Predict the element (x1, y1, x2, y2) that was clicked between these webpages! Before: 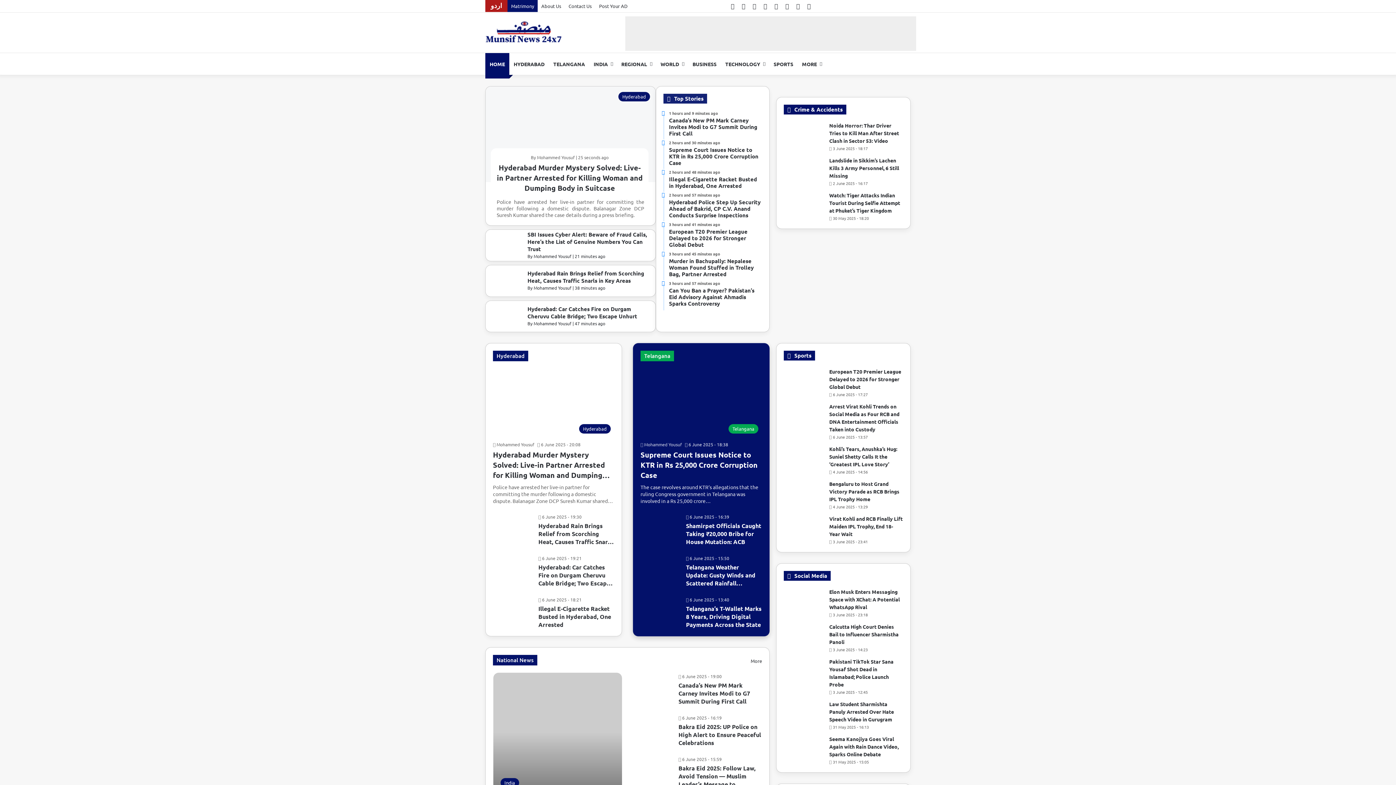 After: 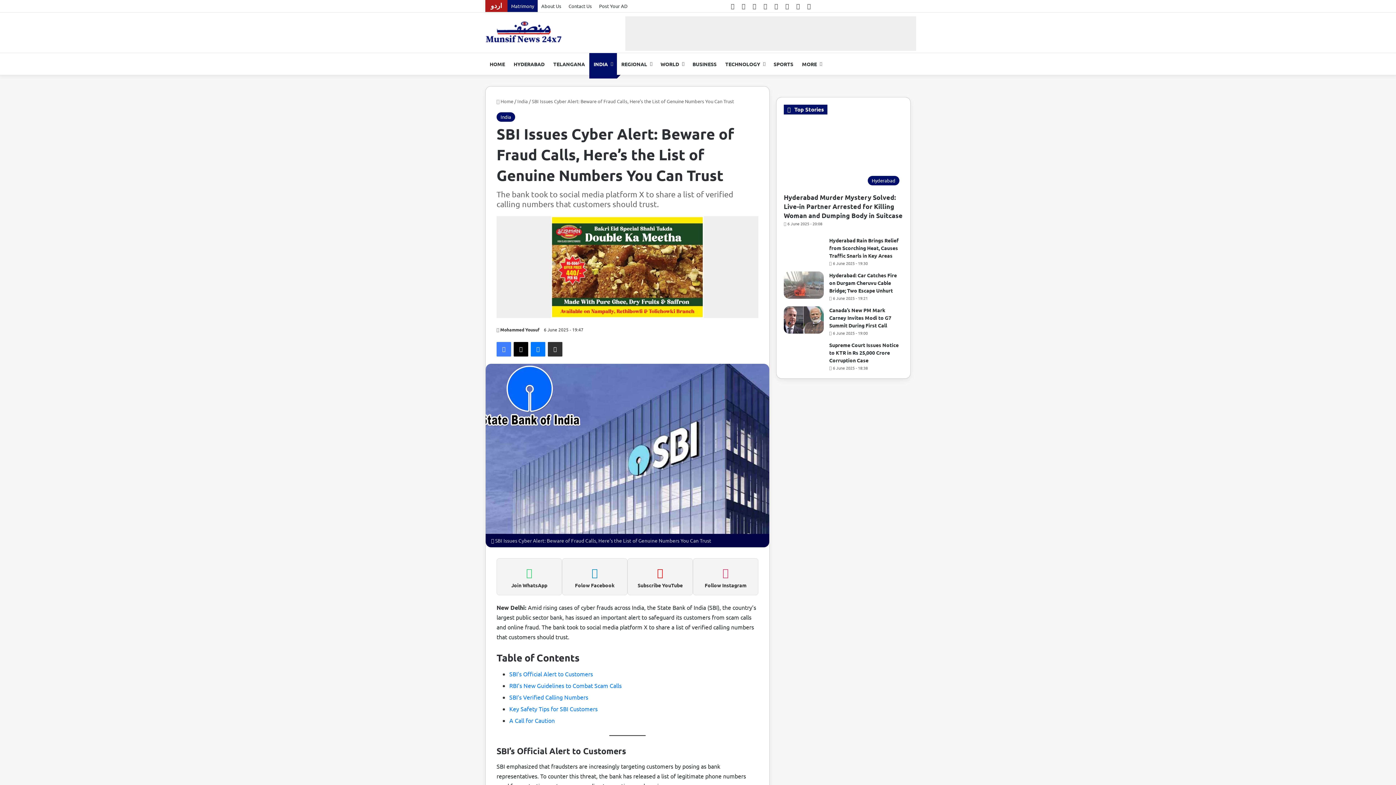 Action: label: SBI Issues Cyber Alert: Beware of Fraud Calls, Here’s the List of Genuine Numbers You Can Trust bbox: (493, 673, 622, 843)